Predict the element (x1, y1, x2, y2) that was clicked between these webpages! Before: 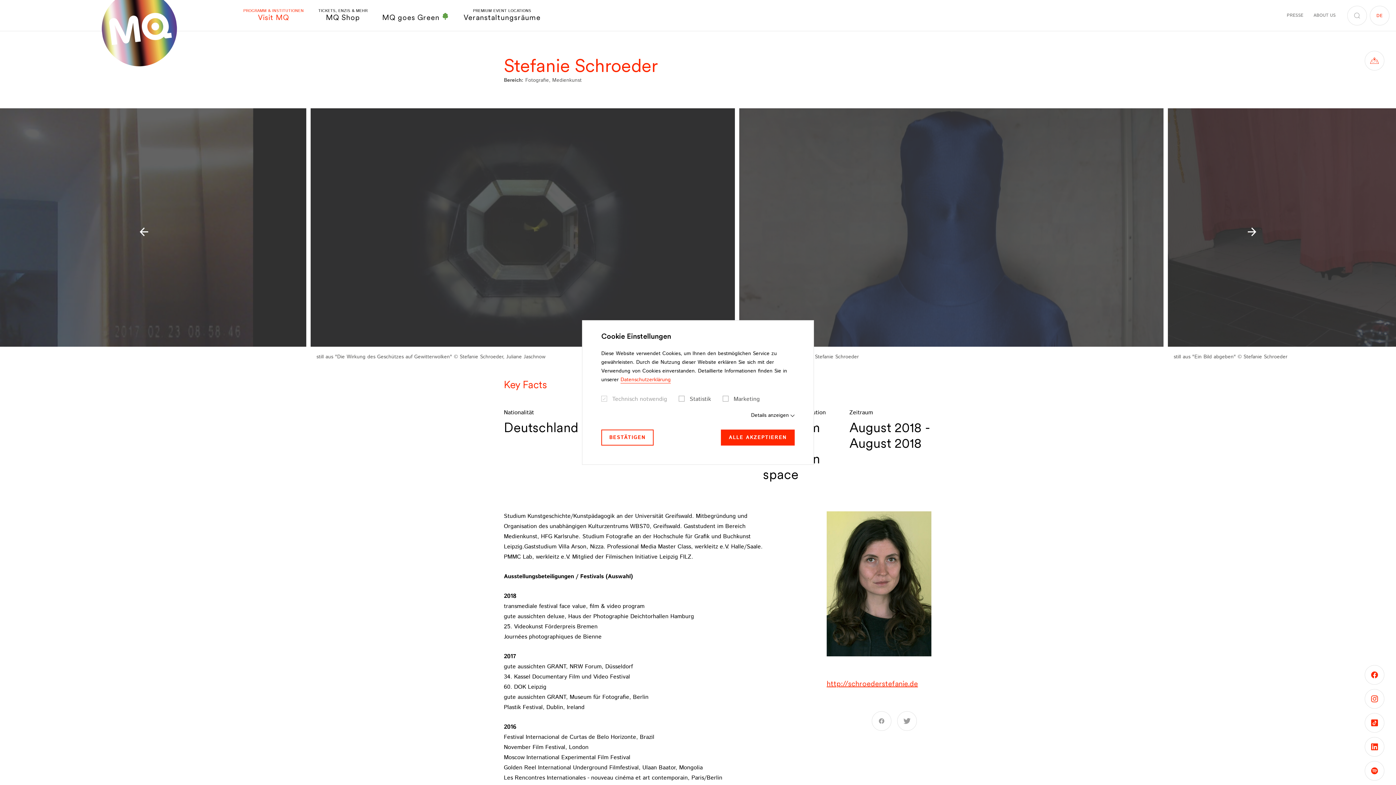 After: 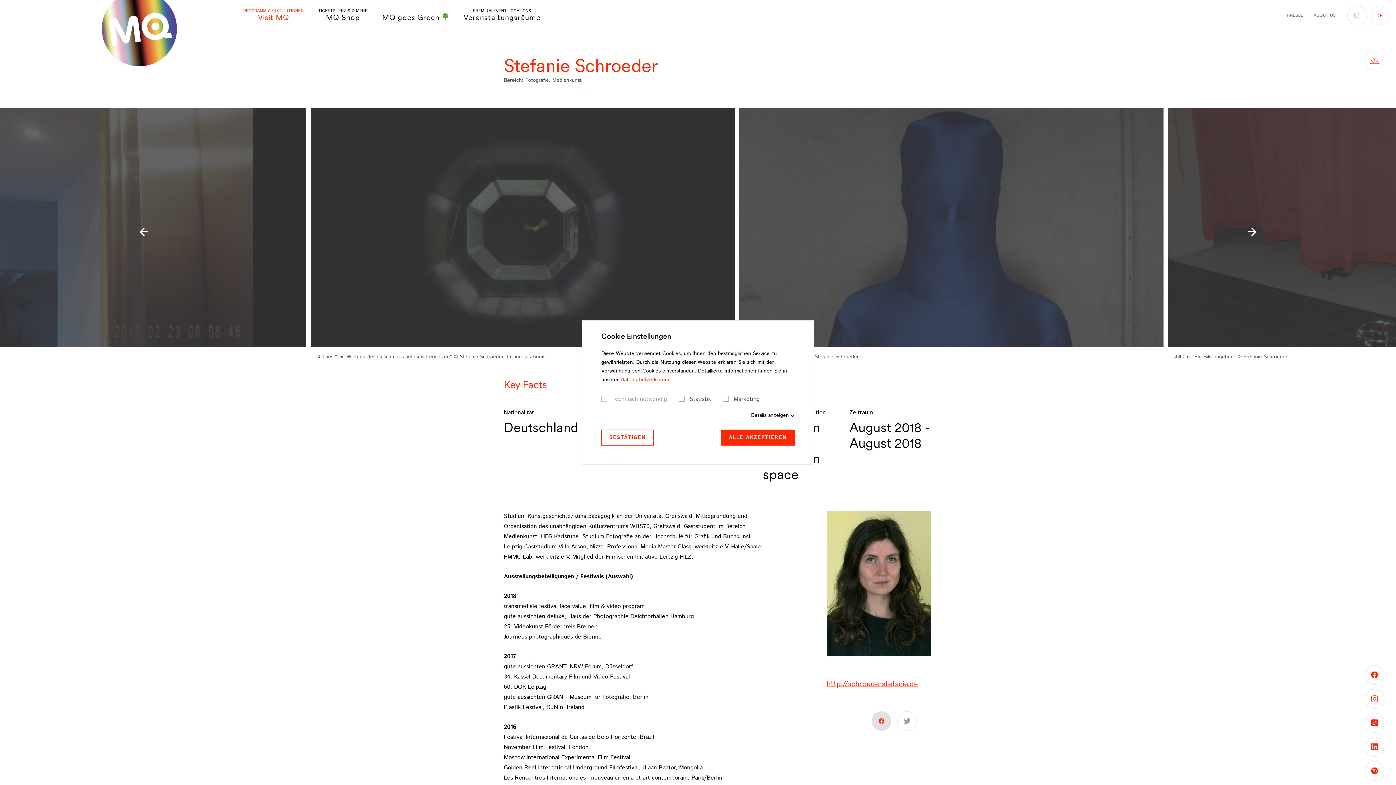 Action: bbox: (872, 711, 891, 731) label: - FACEBOOK